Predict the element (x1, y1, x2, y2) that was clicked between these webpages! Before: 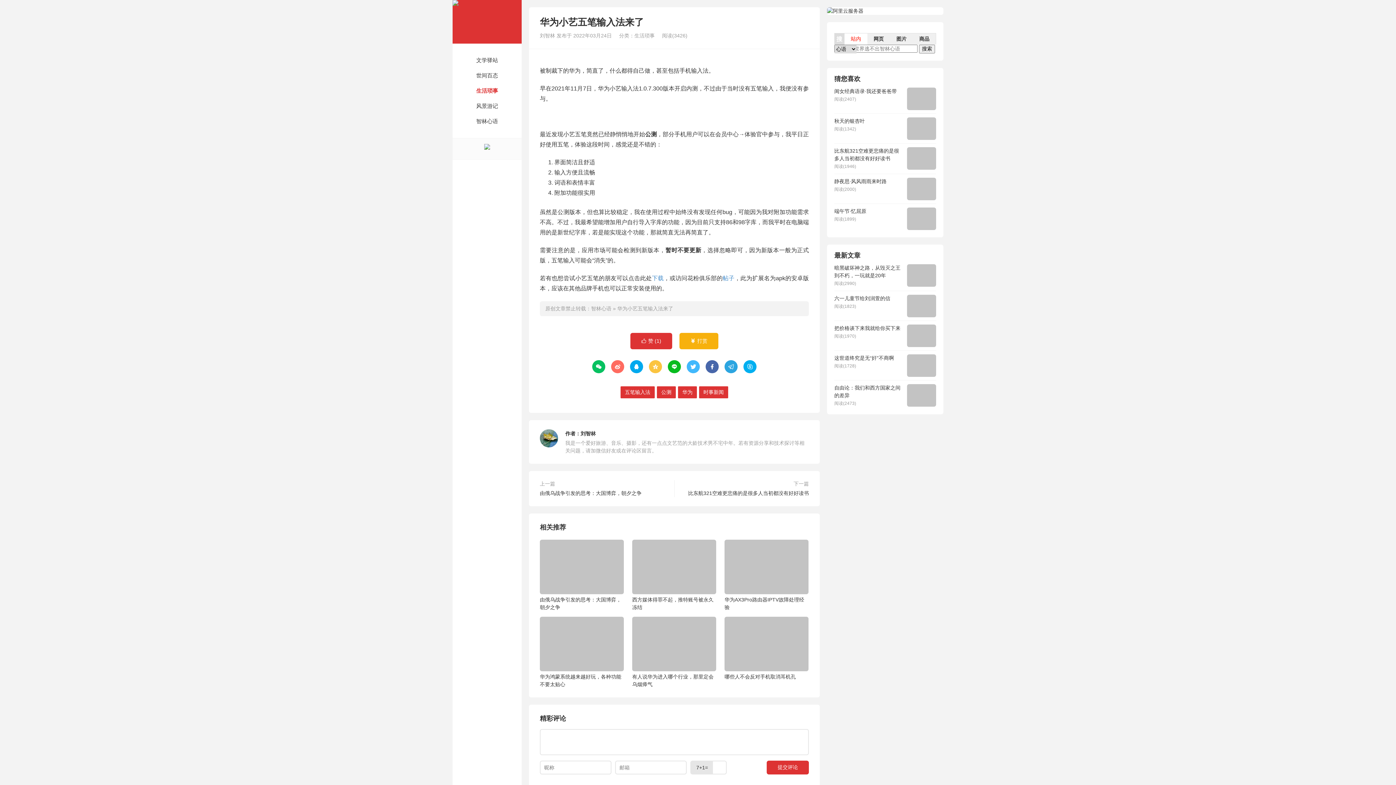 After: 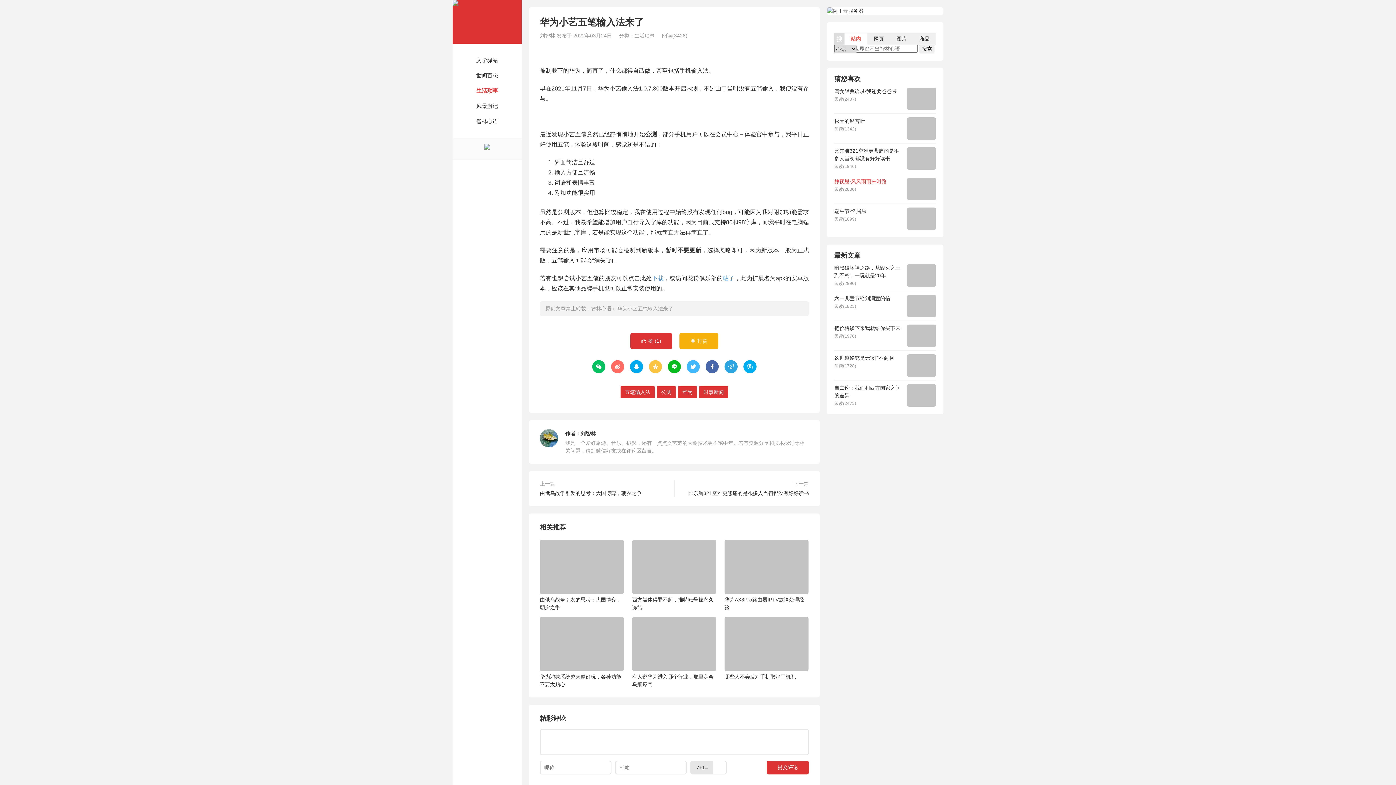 Action: label: 静夜思·风风雨雨来时路
阅读(2000) bbox: (834, 174, 936, 204)